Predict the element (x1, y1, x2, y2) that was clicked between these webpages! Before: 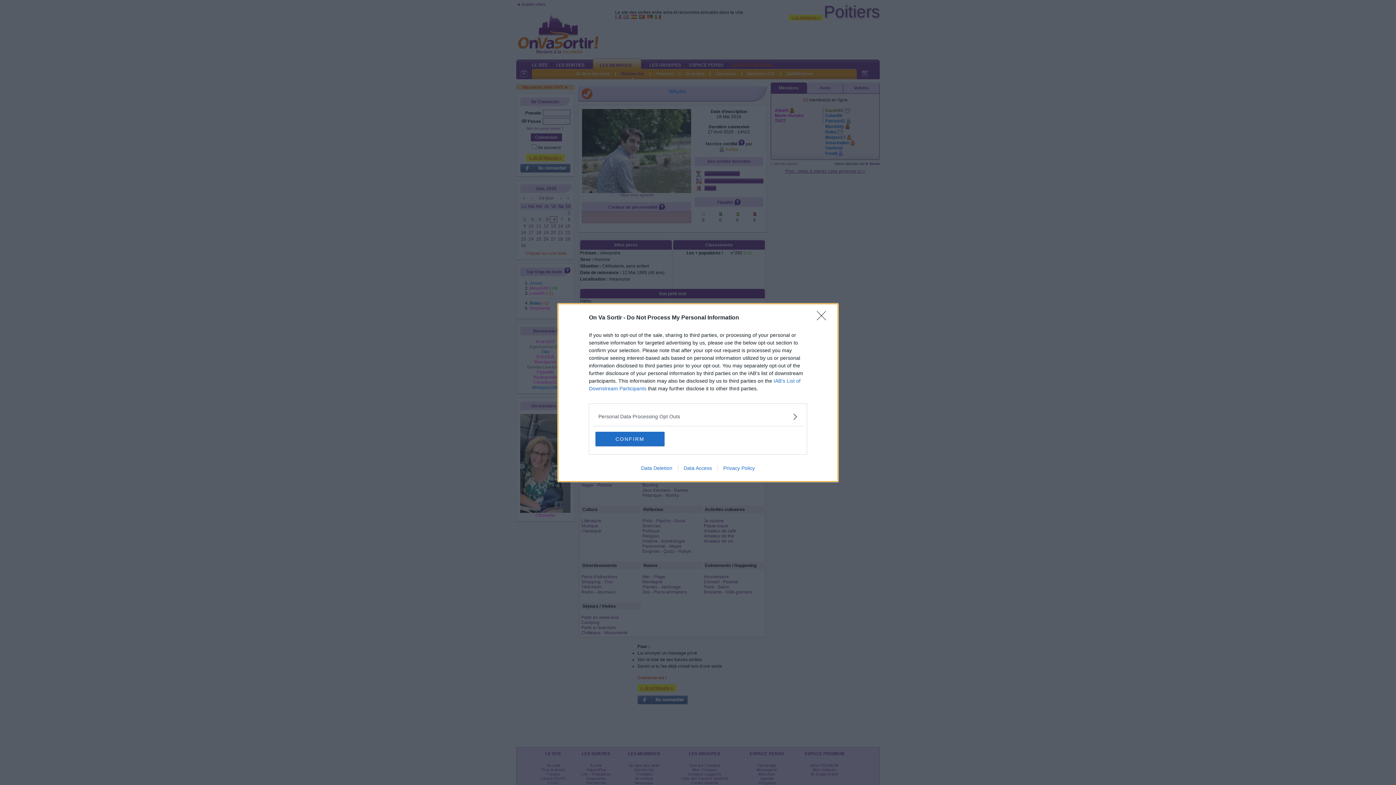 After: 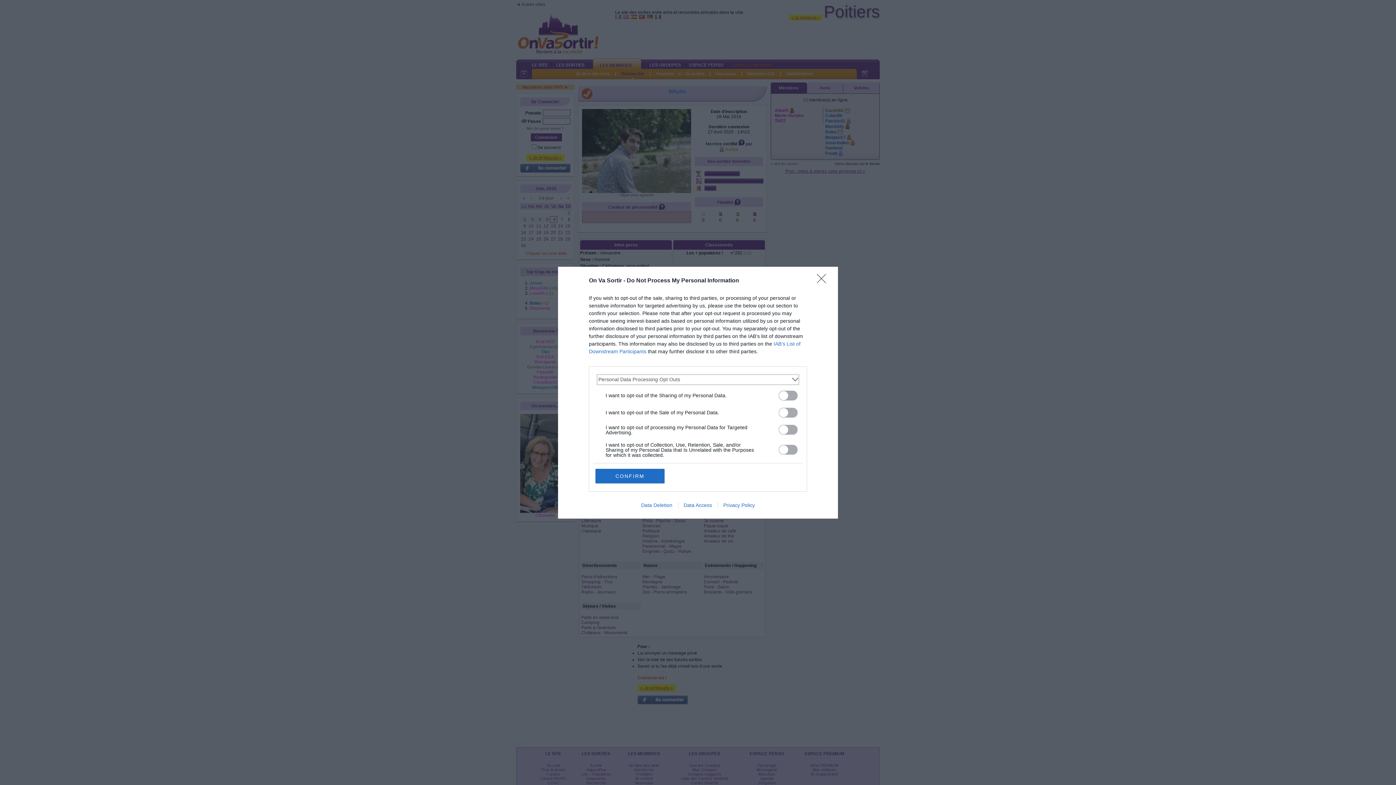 Action: bbox: (598, 412, 797, 420) label: Opt-Outs